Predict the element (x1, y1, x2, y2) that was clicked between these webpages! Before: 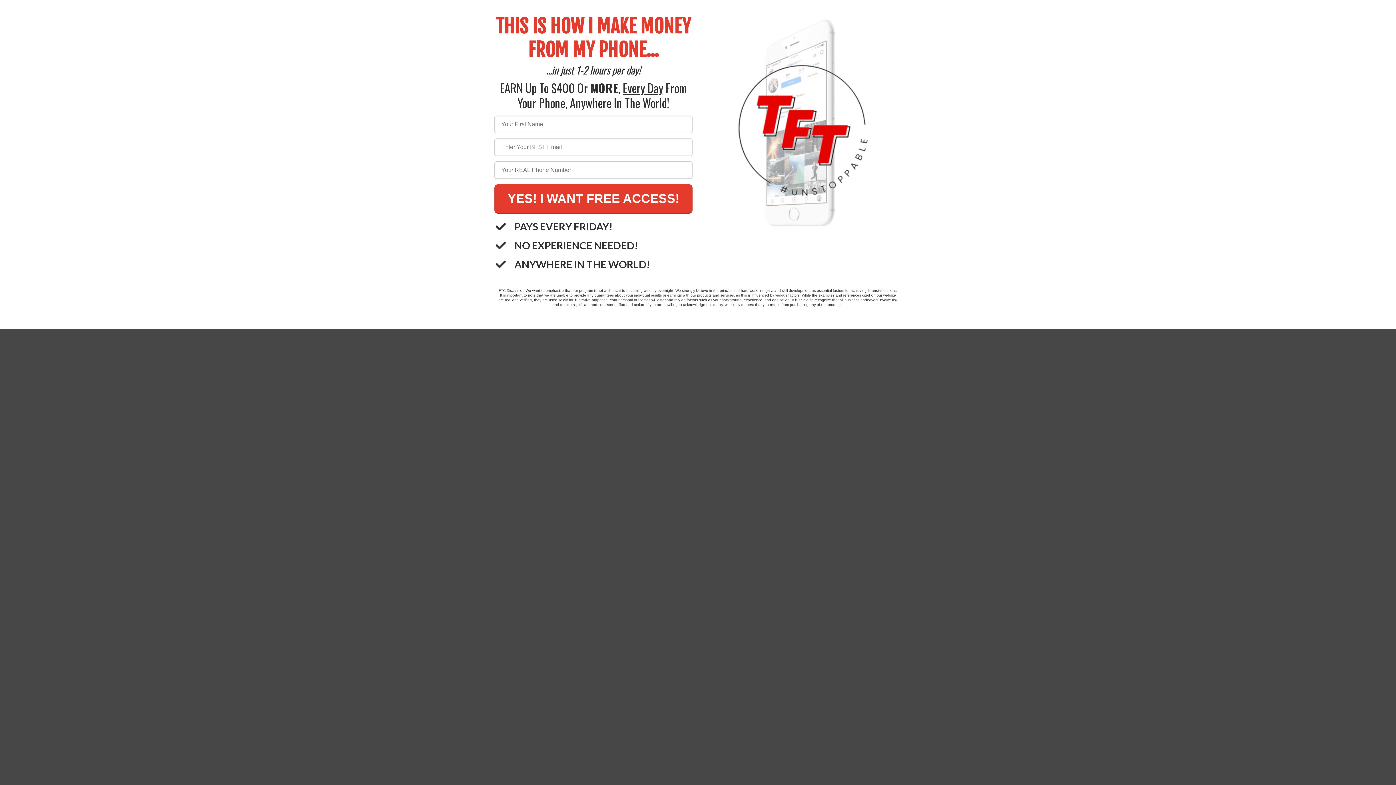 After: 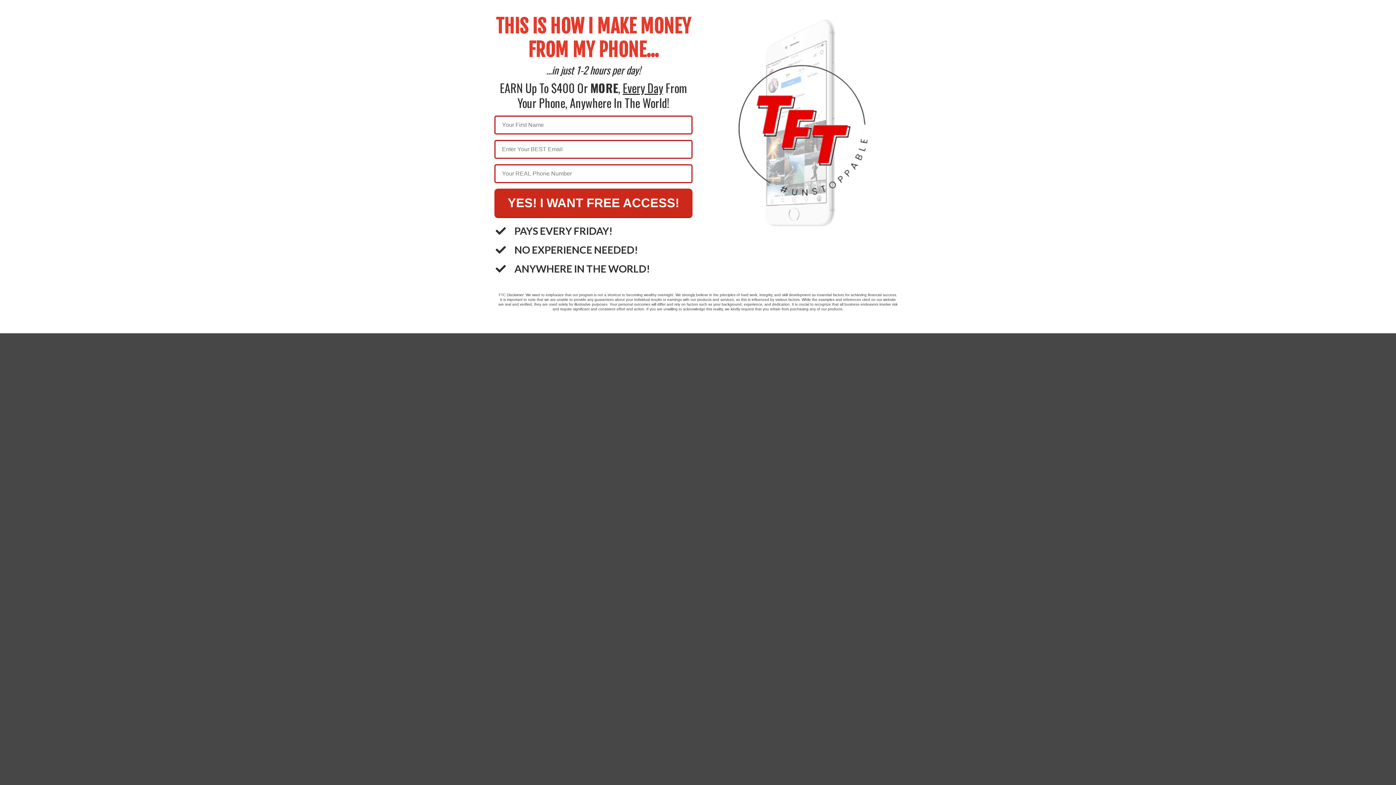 Action: label: YES! I WANT FREE ACCESS! bbox: (494, 184, 692, 213)